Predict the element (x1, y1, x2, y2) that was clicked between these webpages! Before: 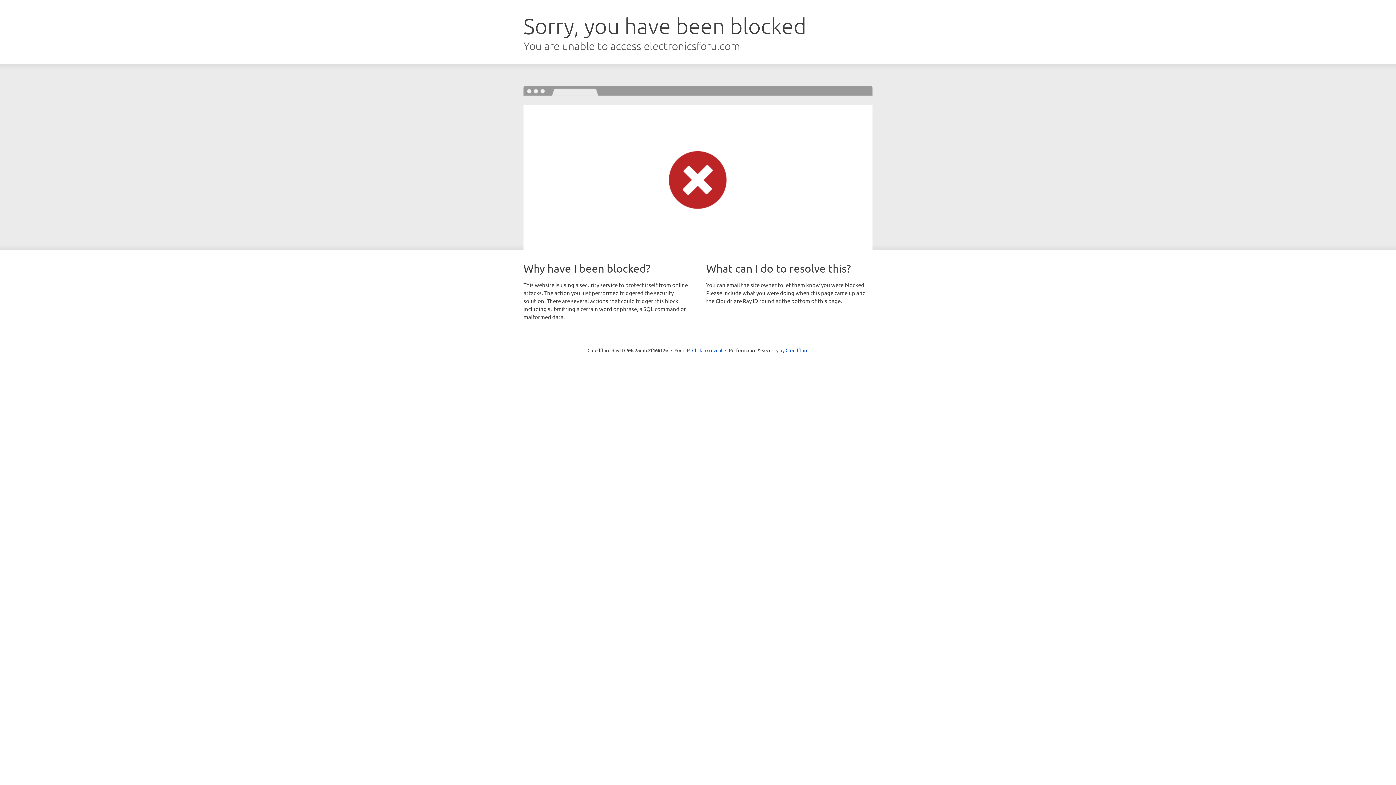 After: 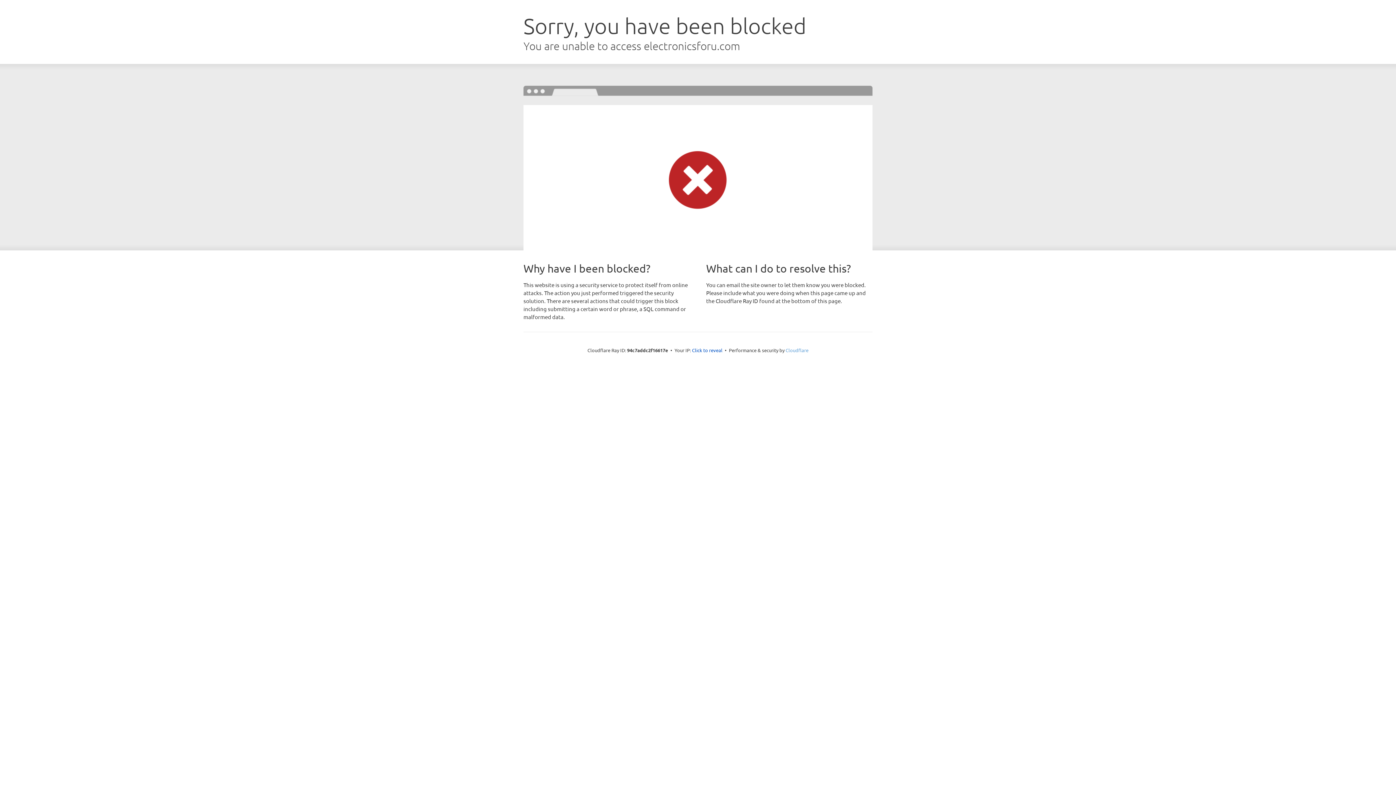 Action: label: Cloudflare bbox: (785, 347, 808, 353)